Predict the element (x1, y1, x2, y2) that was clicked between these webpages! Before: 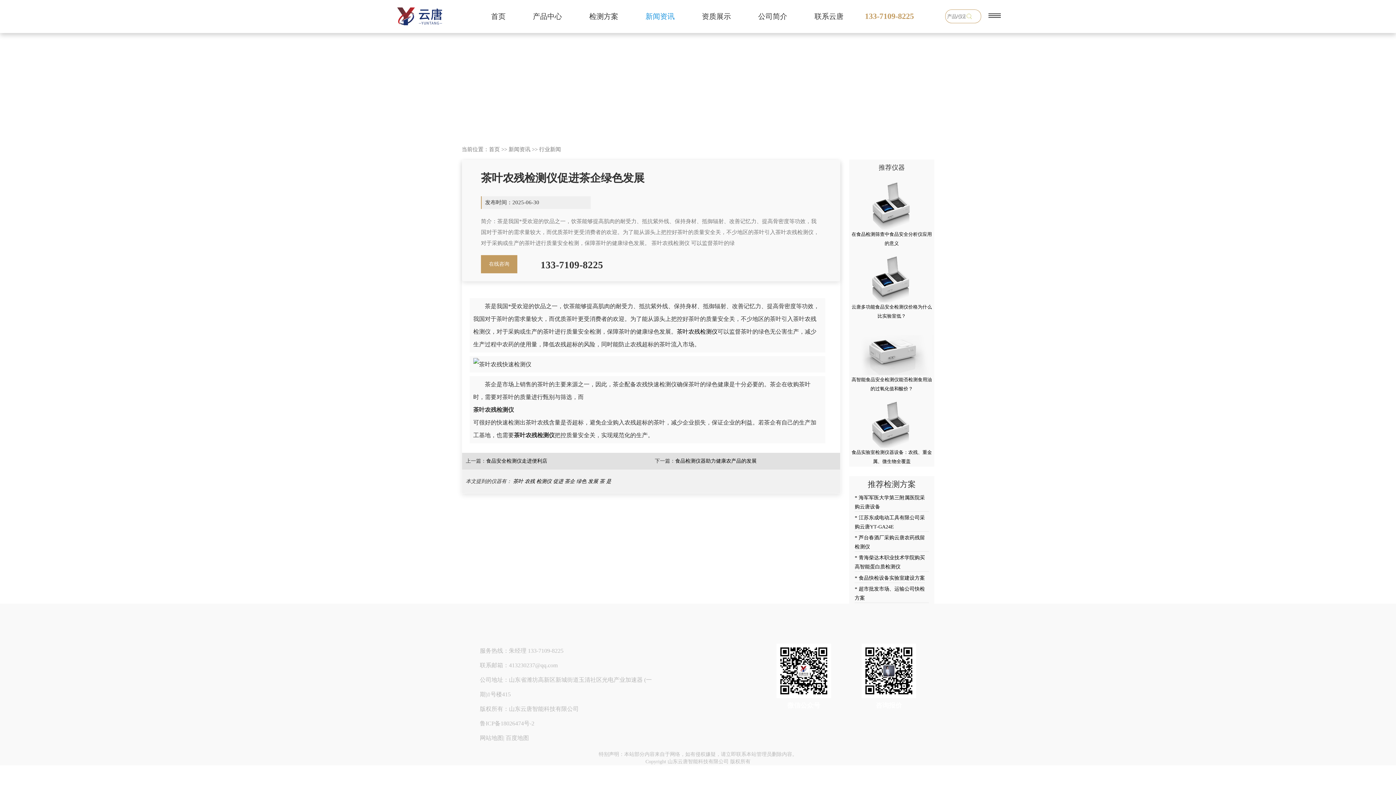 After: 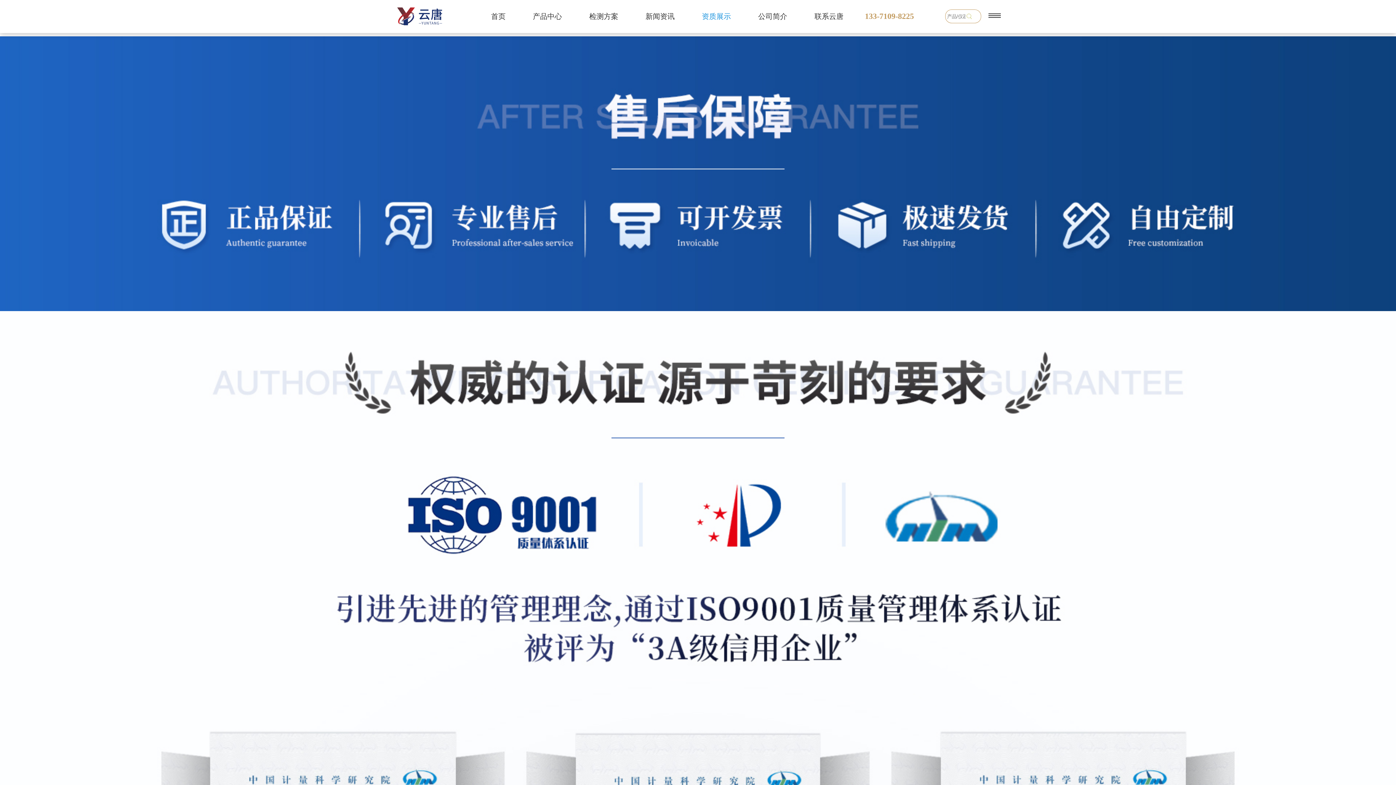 Action: bbox: (702, 0, 731, 32) label: 资质展示